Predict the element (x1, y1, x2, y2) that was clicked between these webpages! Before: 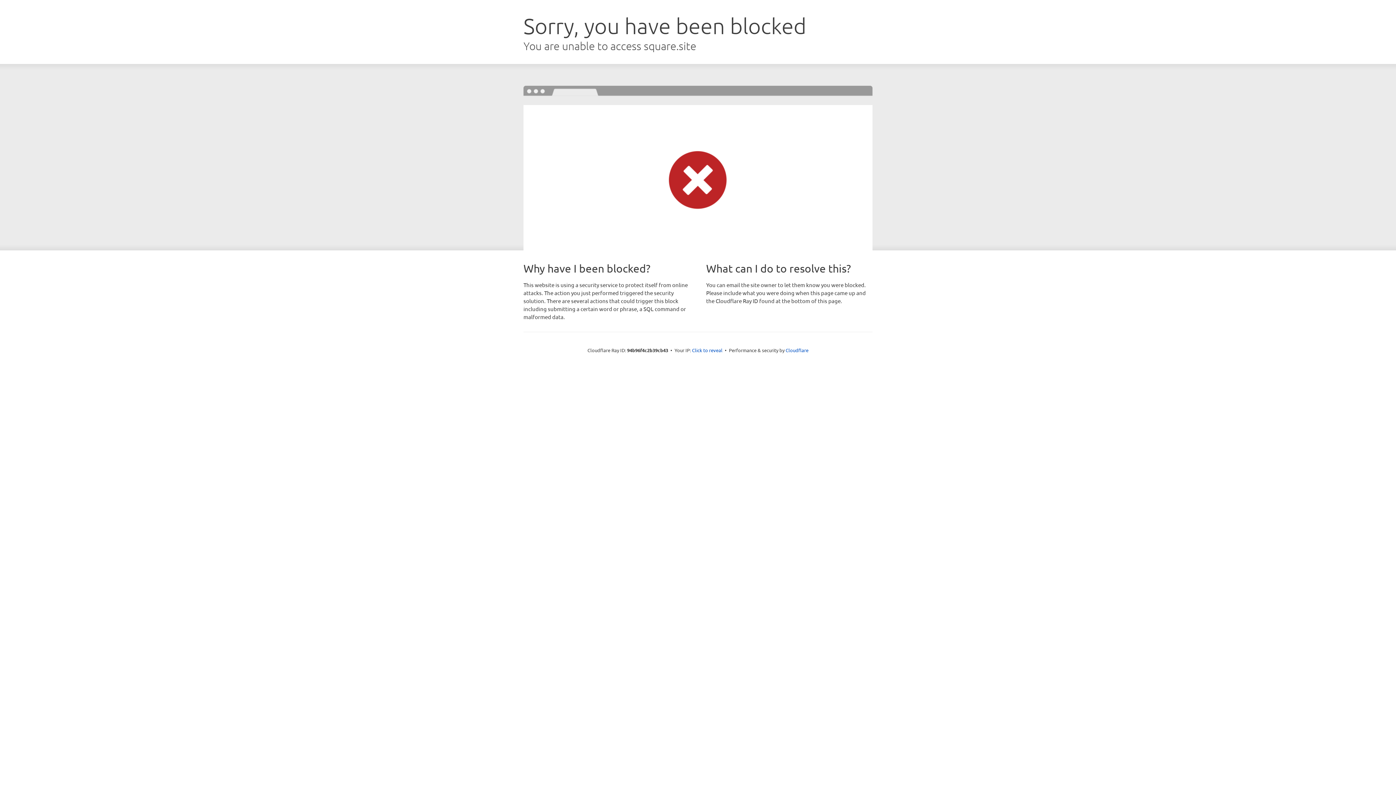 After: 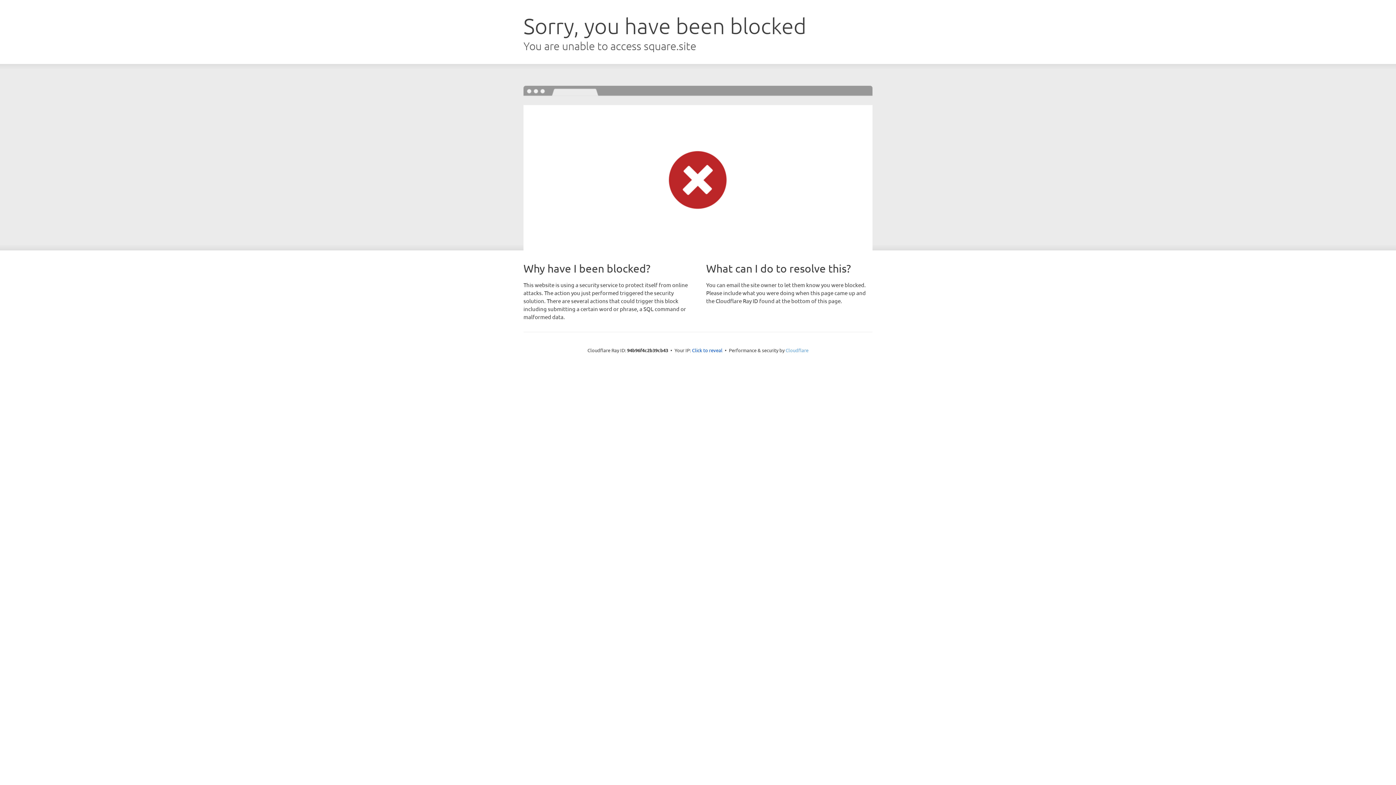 Action: label: Cloudflare bbox: (785, 347, 808, 353)